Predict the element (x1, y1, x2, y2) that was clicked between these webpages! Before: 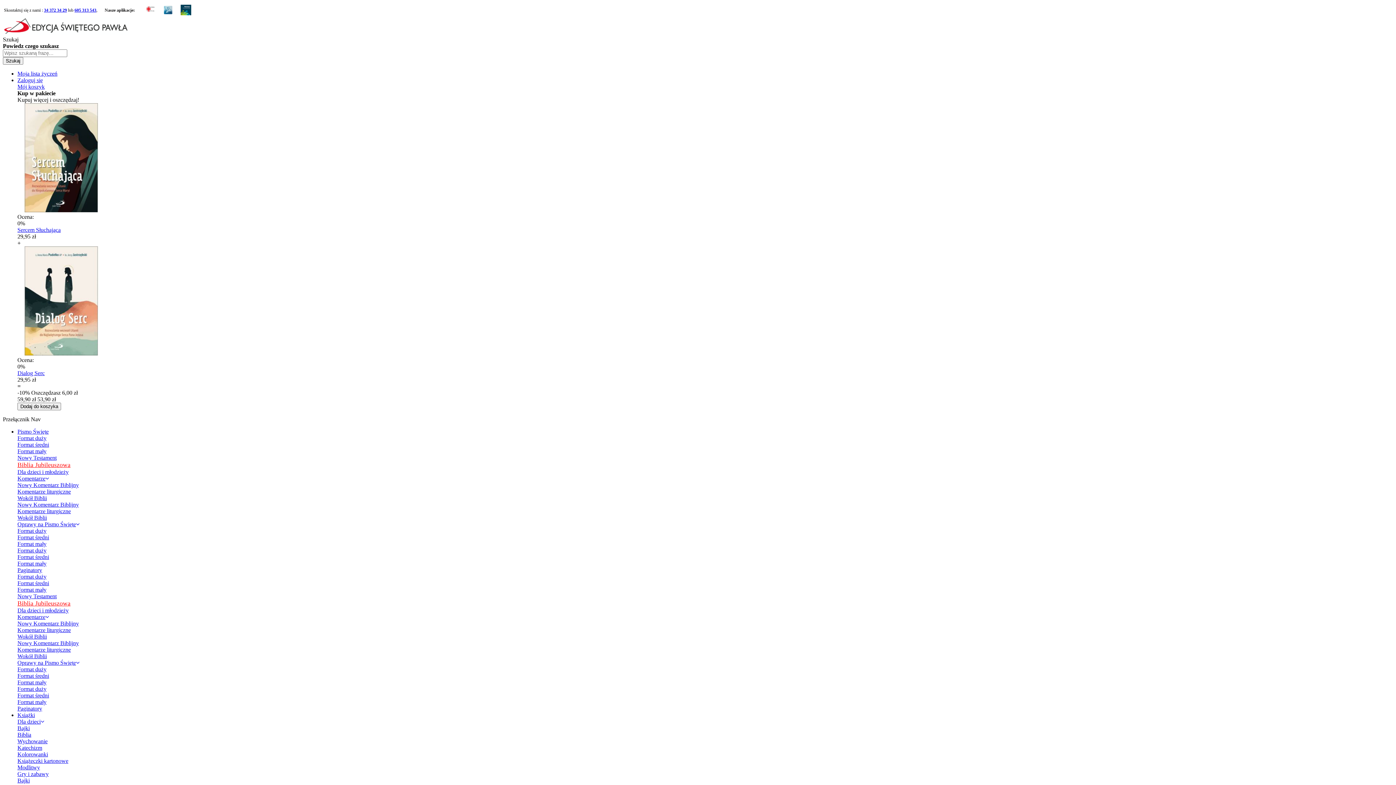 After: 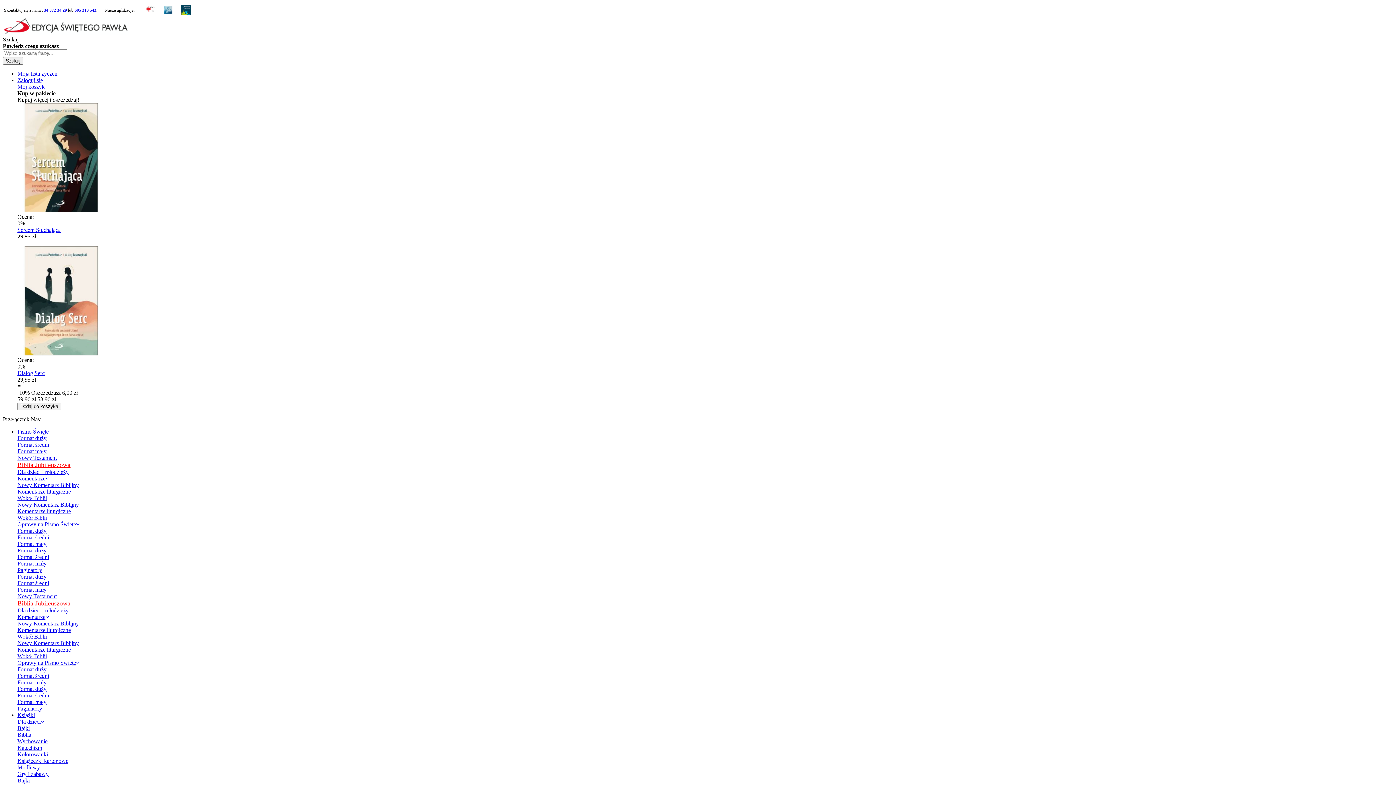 Action: bbox: (17, 679, 46, 685) label: Format mały